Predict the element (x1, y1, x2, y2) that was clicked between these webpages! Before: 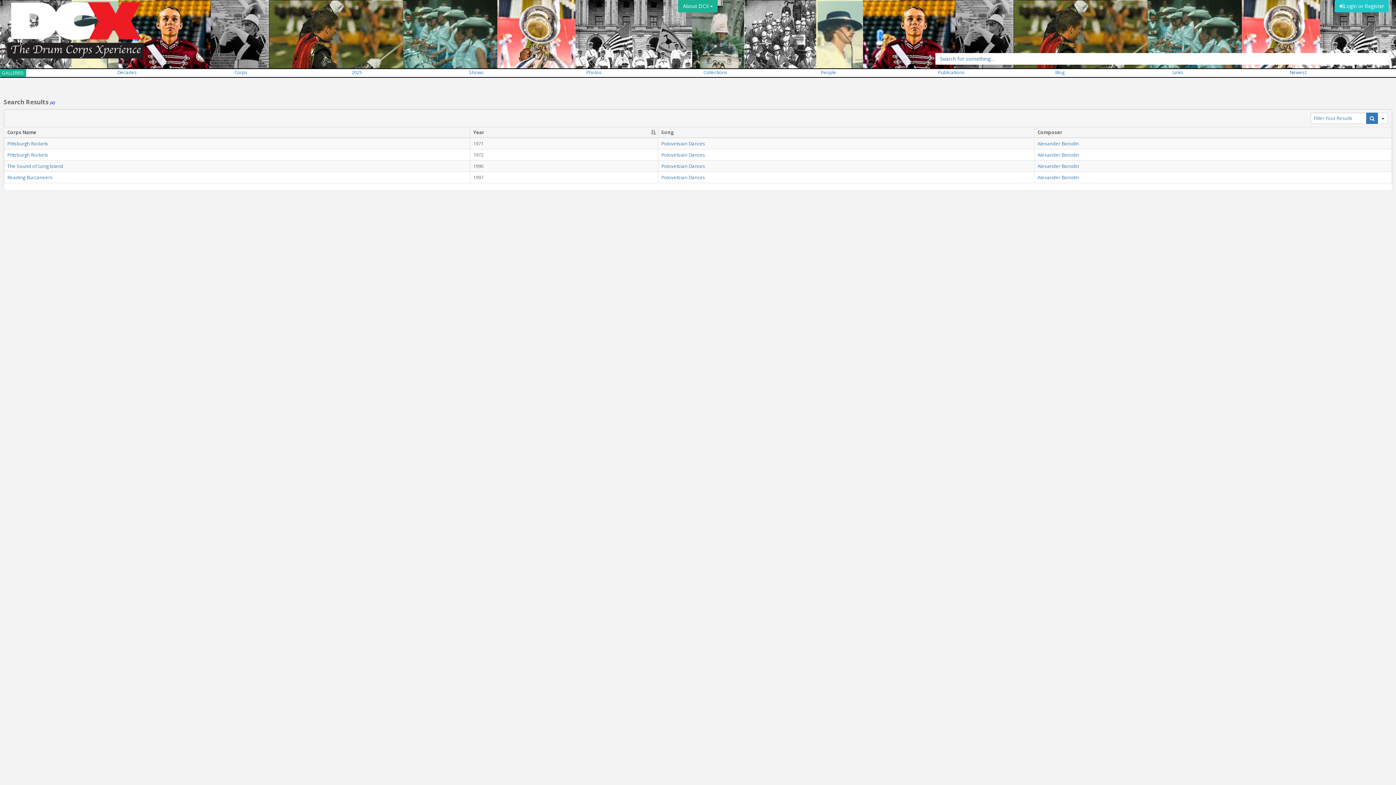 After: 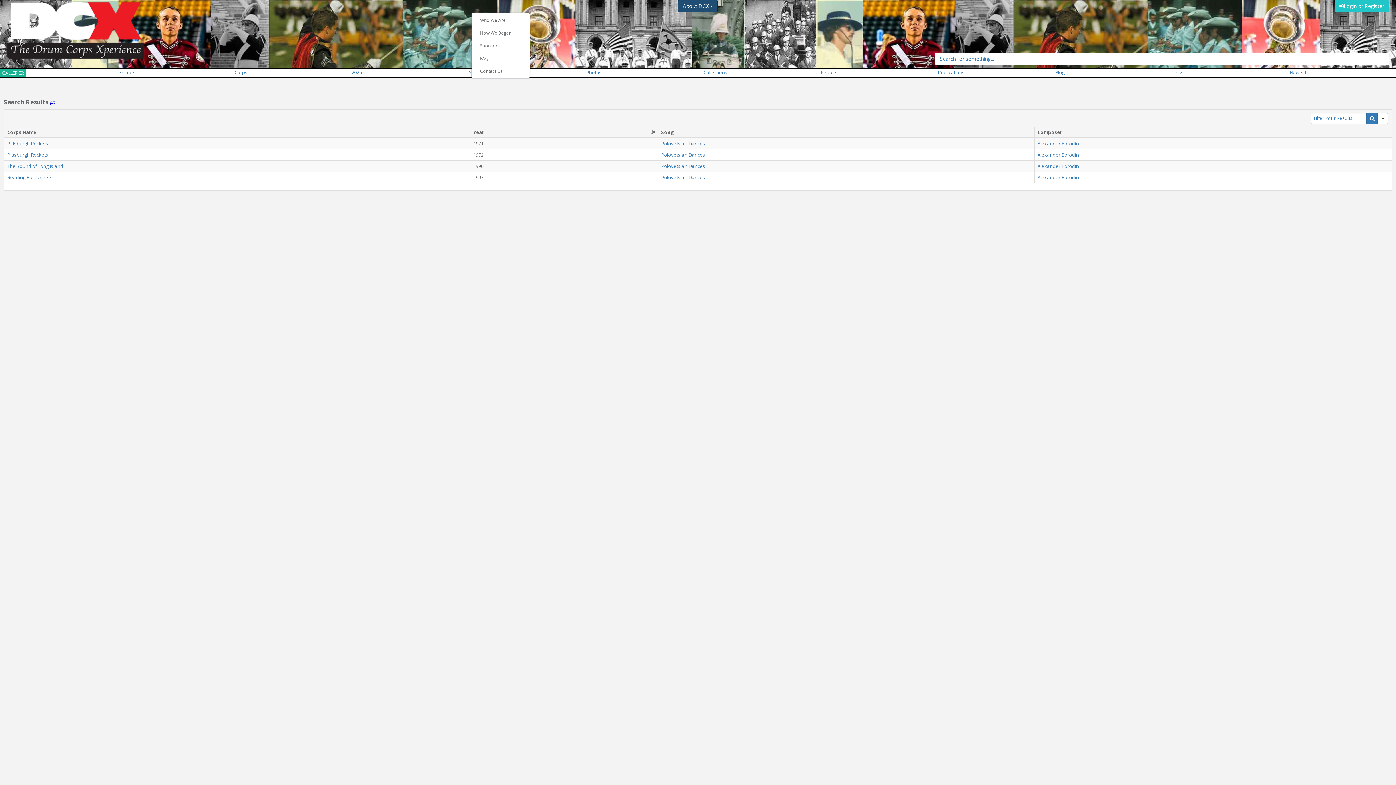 Action: bbox: (678, 0, 717, 12) label: About DCX 